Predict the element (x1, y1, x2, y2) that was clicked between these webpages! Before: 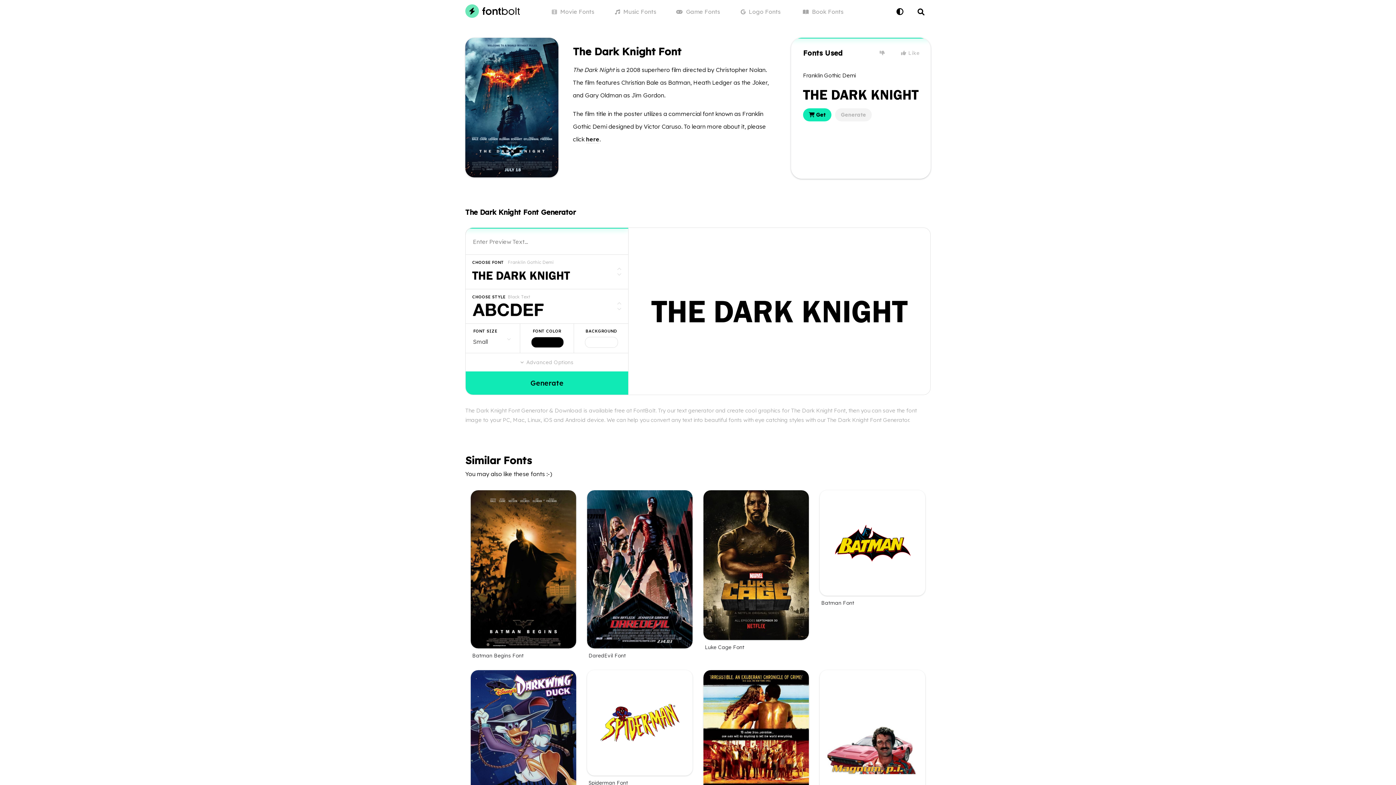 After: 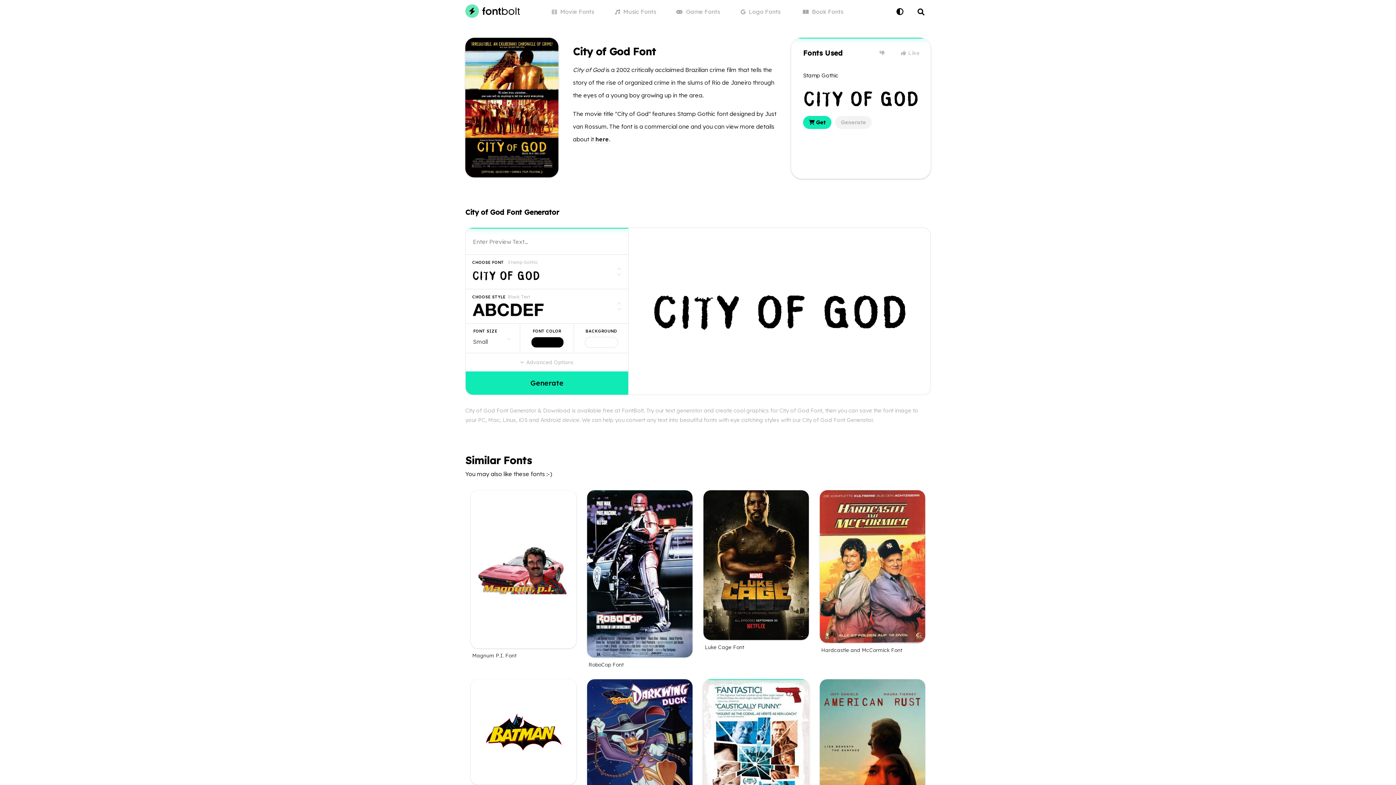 Action: label: City of God Font bbox: (698, 665, 814, 845)